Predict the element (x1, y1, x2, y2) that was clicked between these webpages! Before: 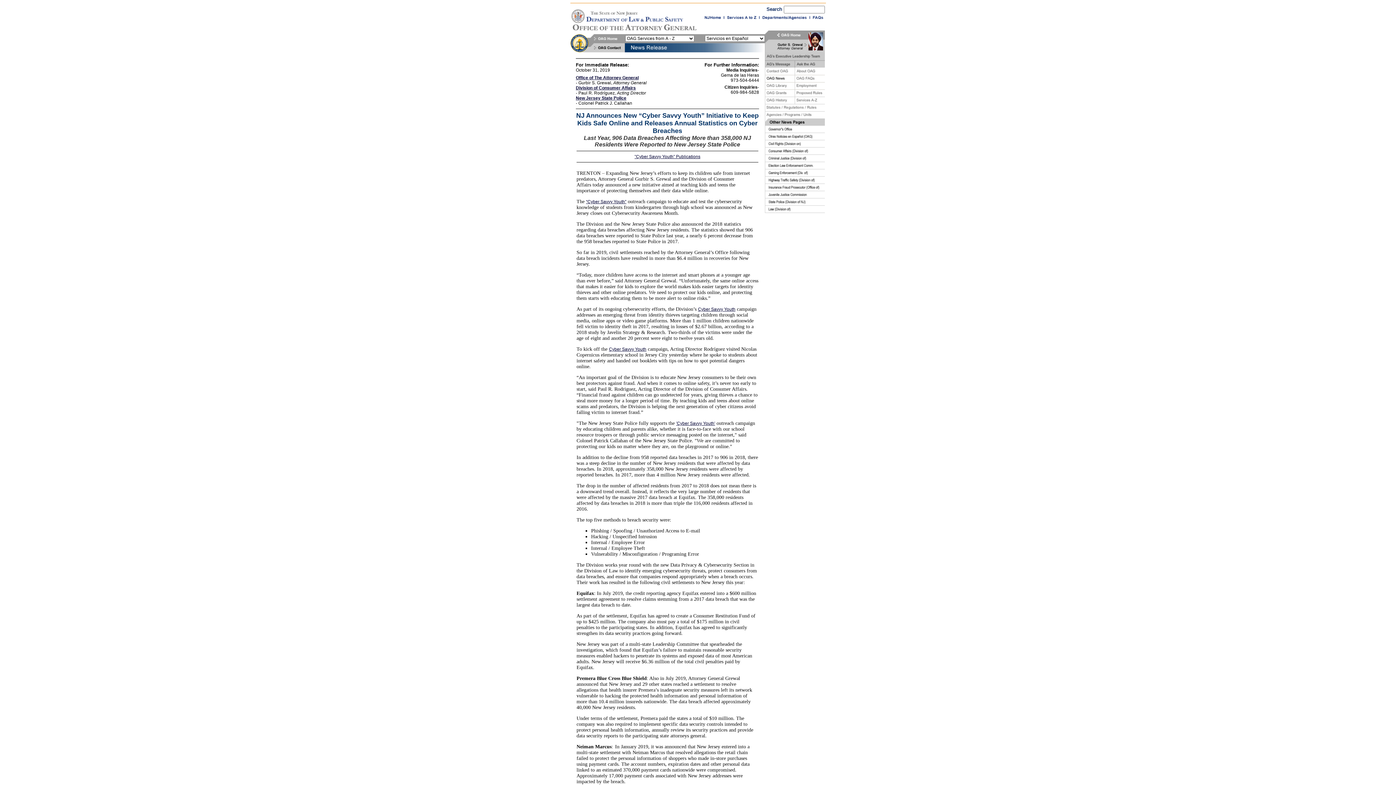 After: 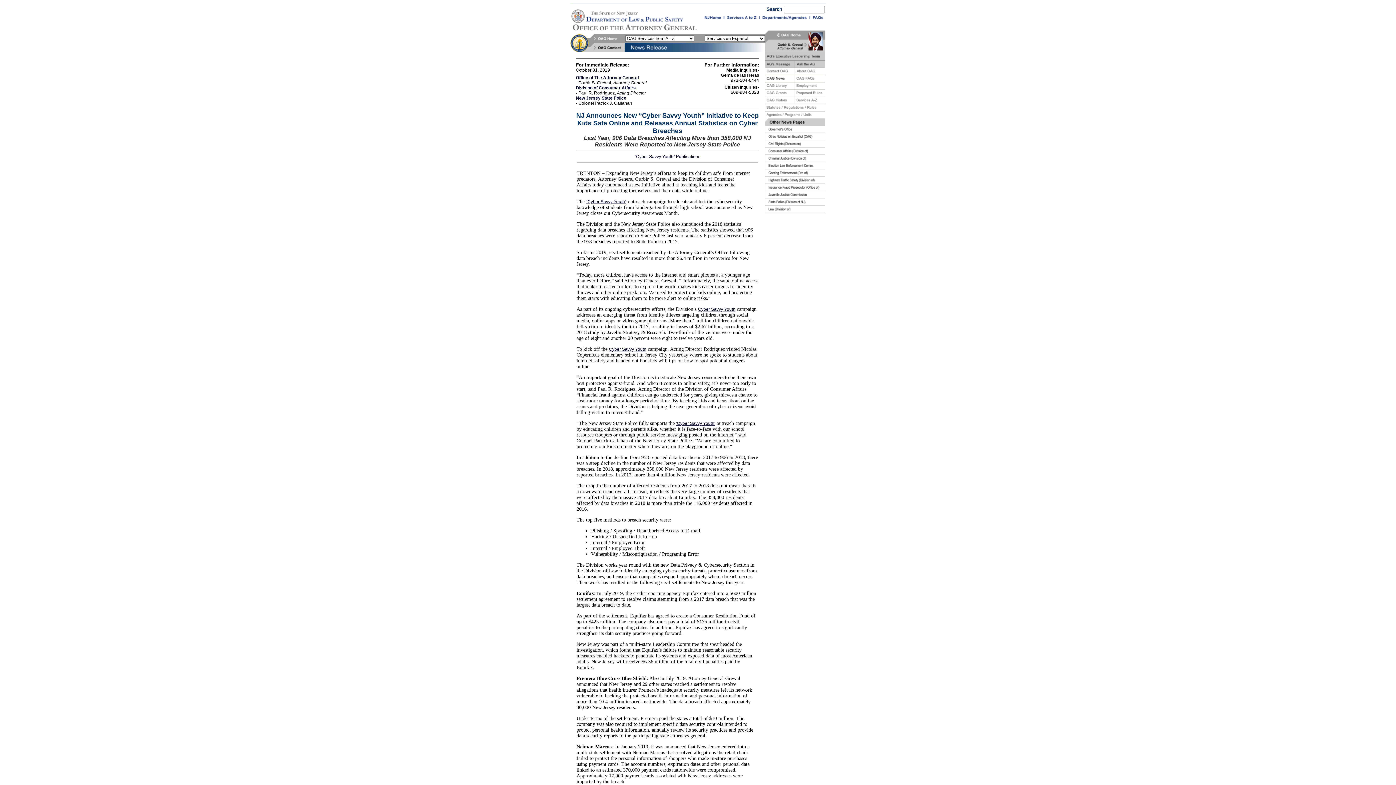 Action: bbox: (634, 154, 700, 159) label: "Cyber Savvy Youth" Publications